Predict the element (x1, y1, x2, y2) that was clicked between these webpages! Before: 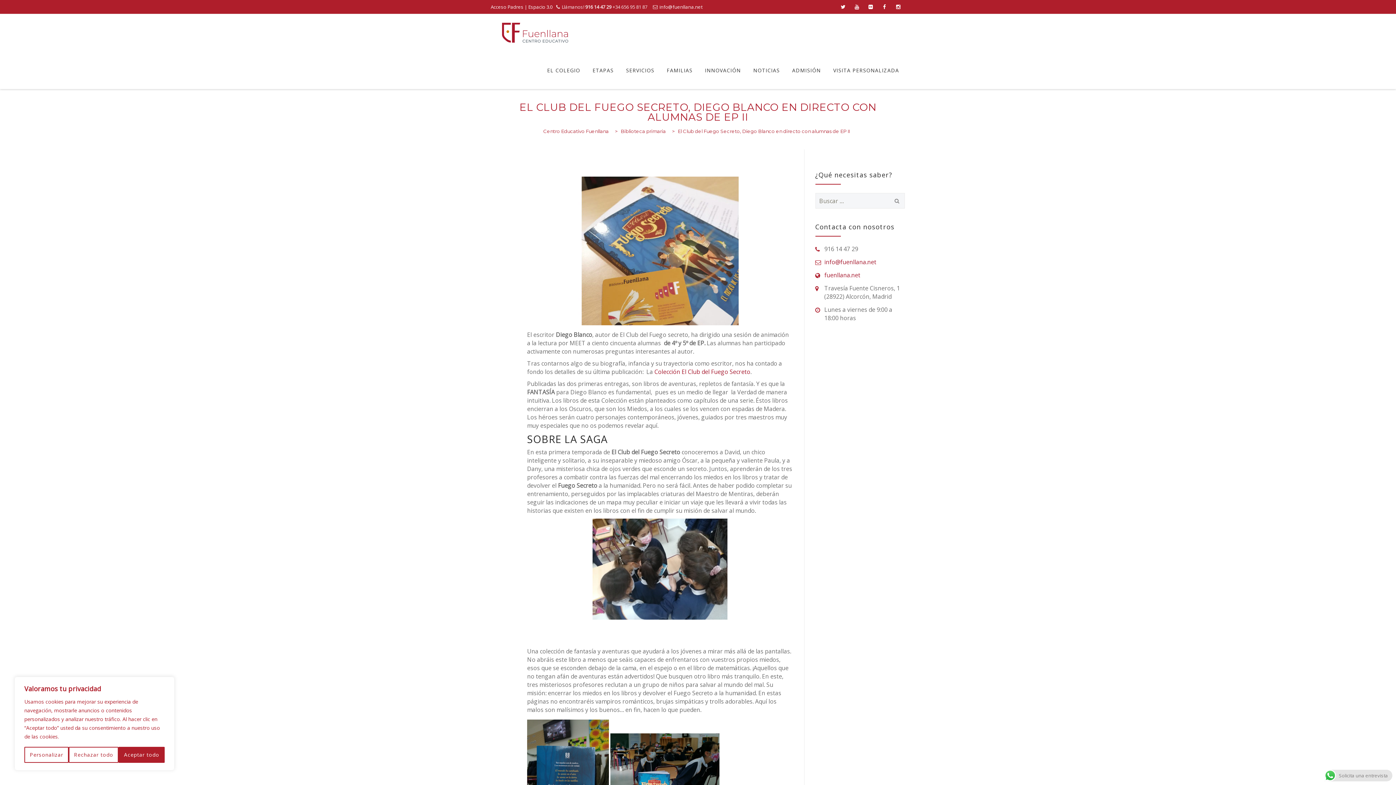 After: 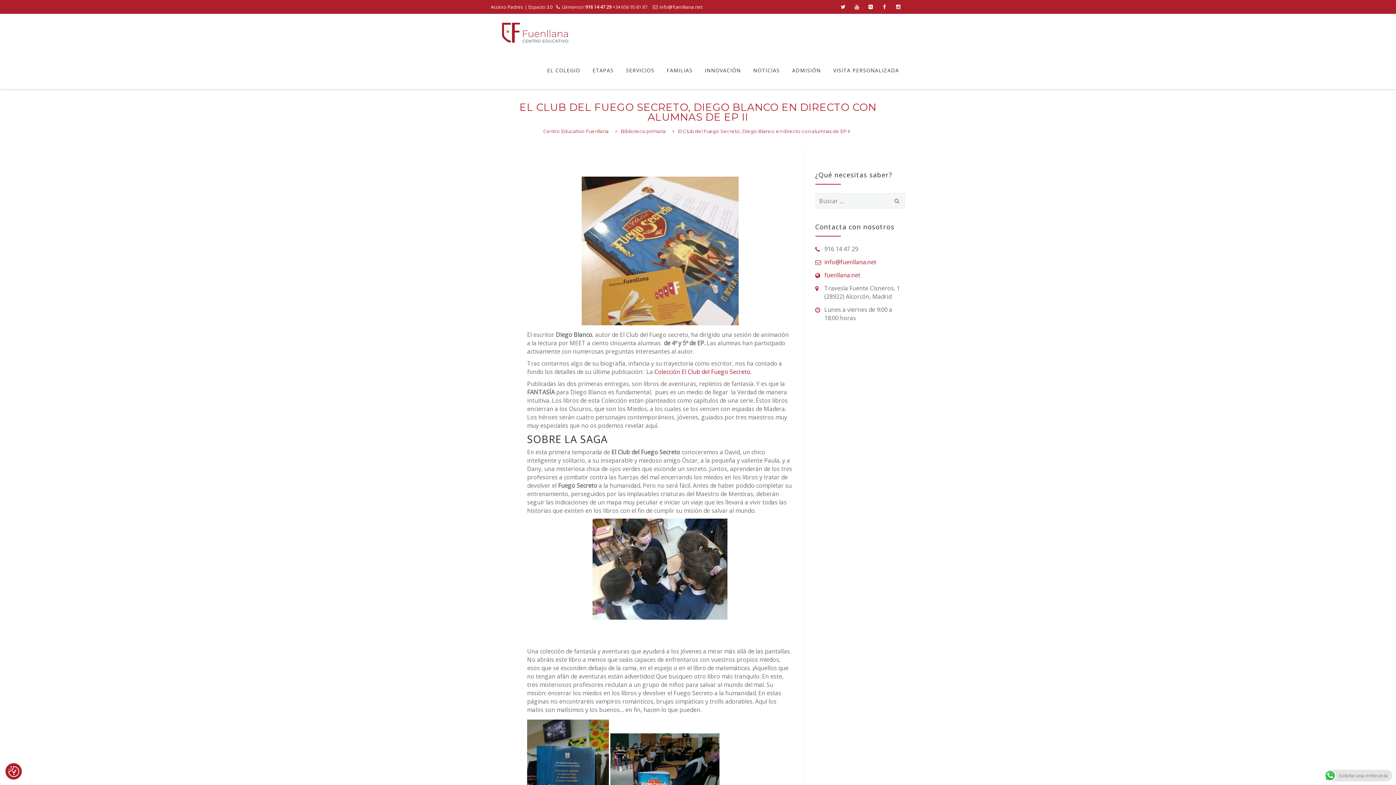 Action: label: Aceptar todo bbox: (118, 747, 164, 763)